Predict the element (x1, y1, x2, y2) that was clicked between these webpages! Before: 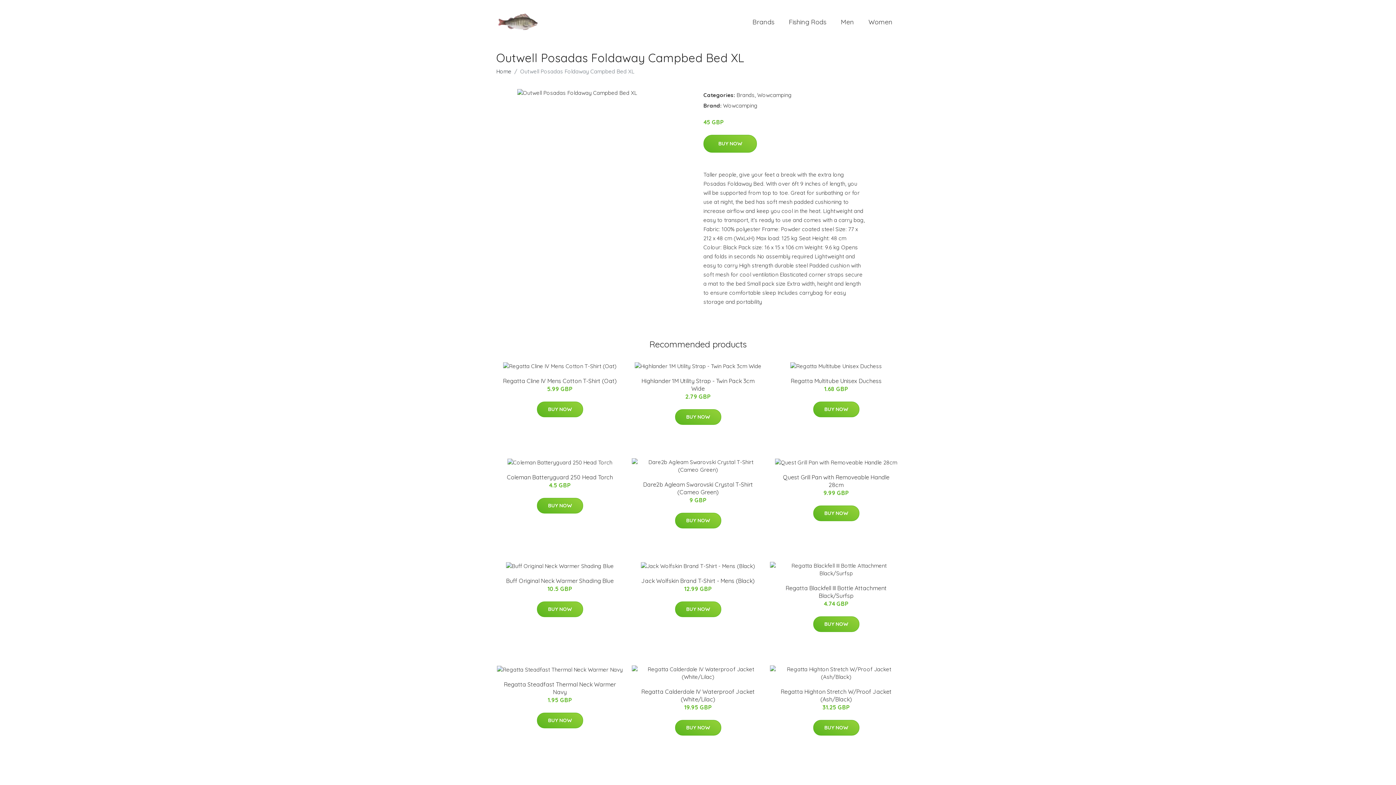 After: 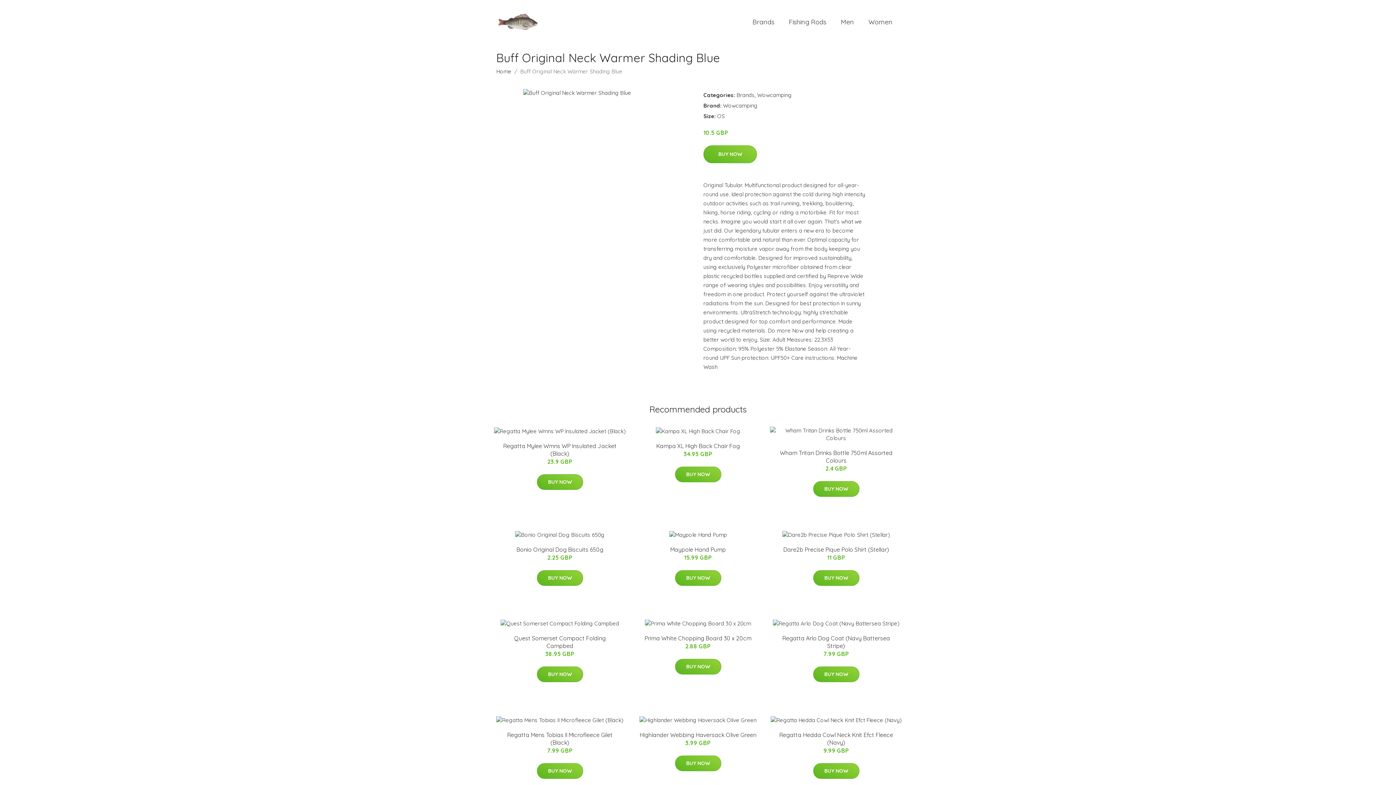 Action: bbox: (493, 562, 626, 570)